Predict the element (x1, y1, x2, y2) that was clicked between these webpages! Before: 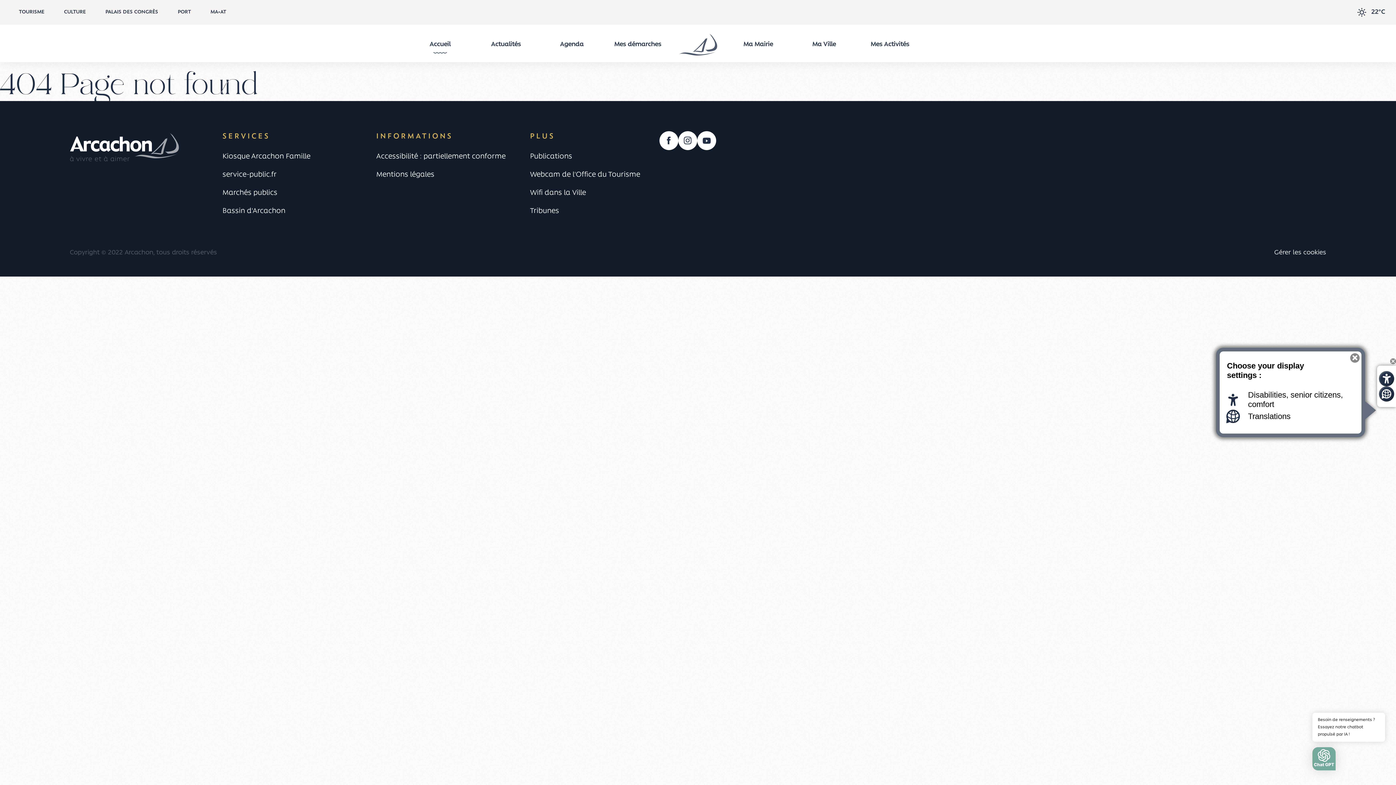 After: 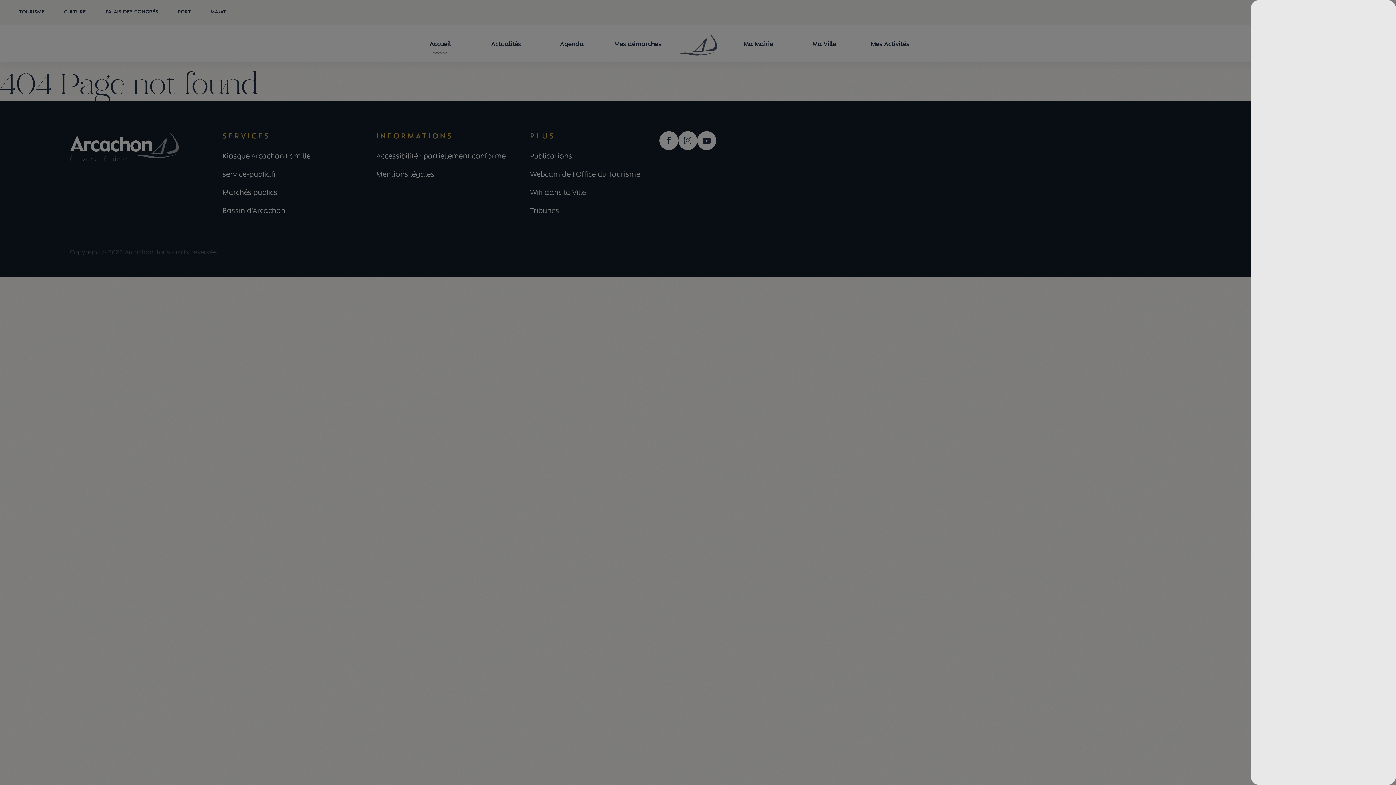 Action: bbox: (1379, 386, 1394, 401) label: Go to translation